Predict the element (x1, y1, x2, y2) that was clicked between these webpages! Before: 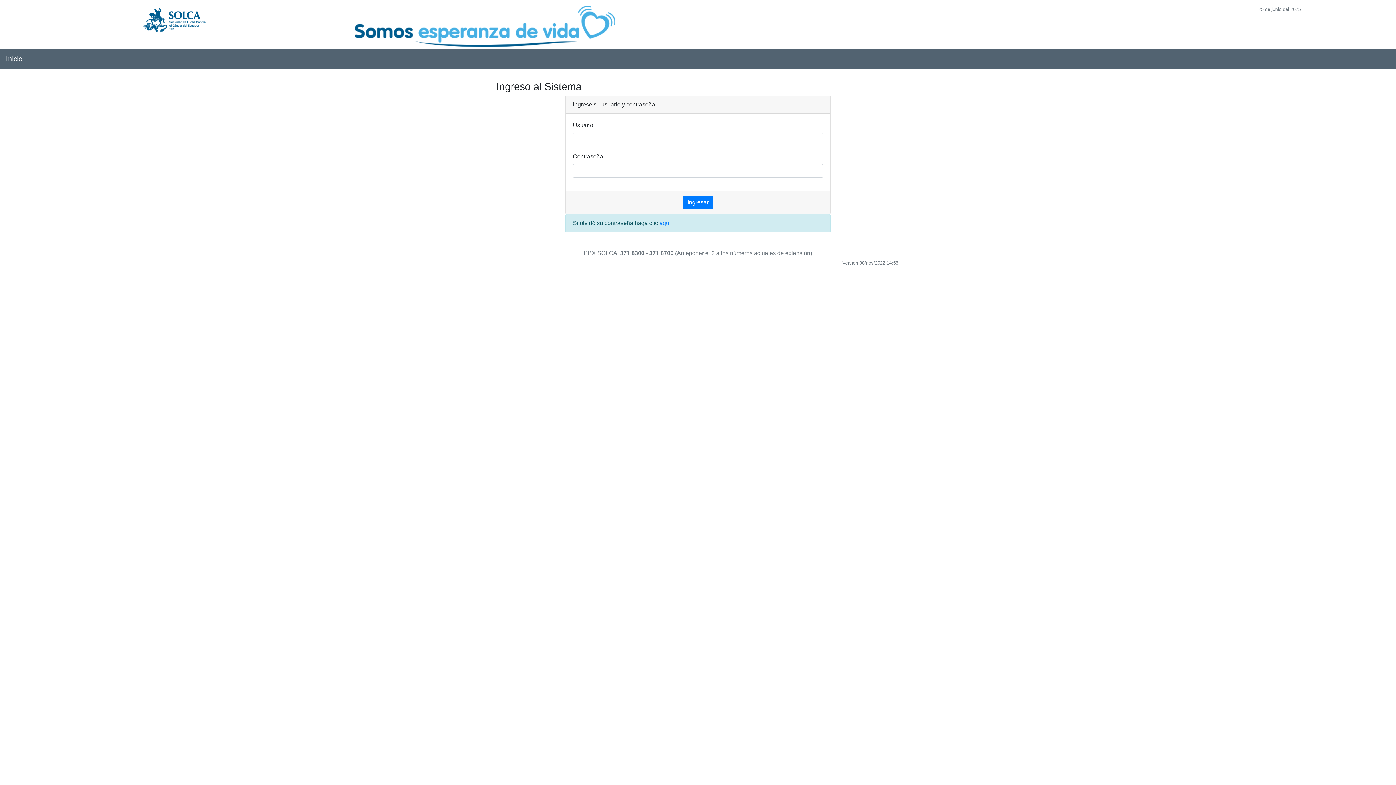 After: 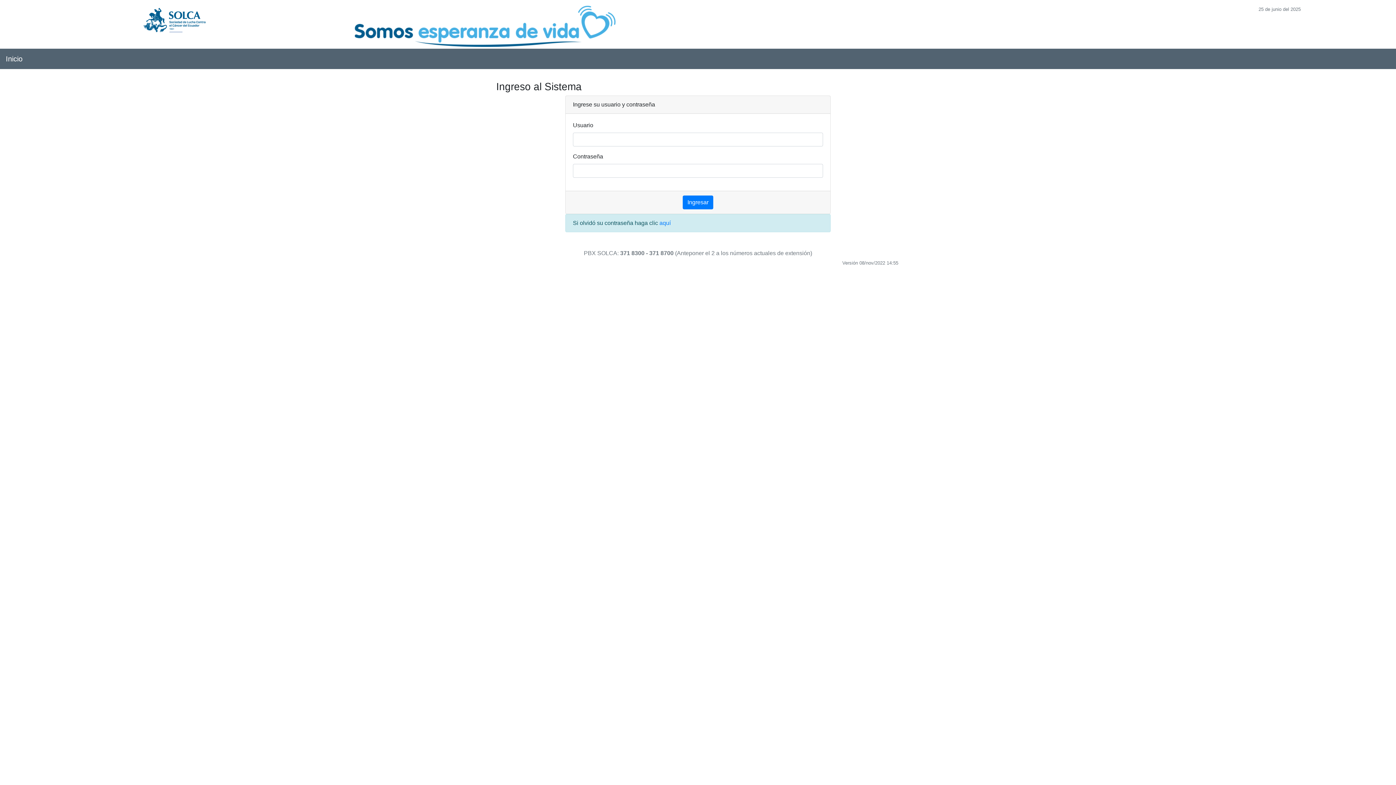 Action: bbox: (5, 51, 22, 66) label: Inicio